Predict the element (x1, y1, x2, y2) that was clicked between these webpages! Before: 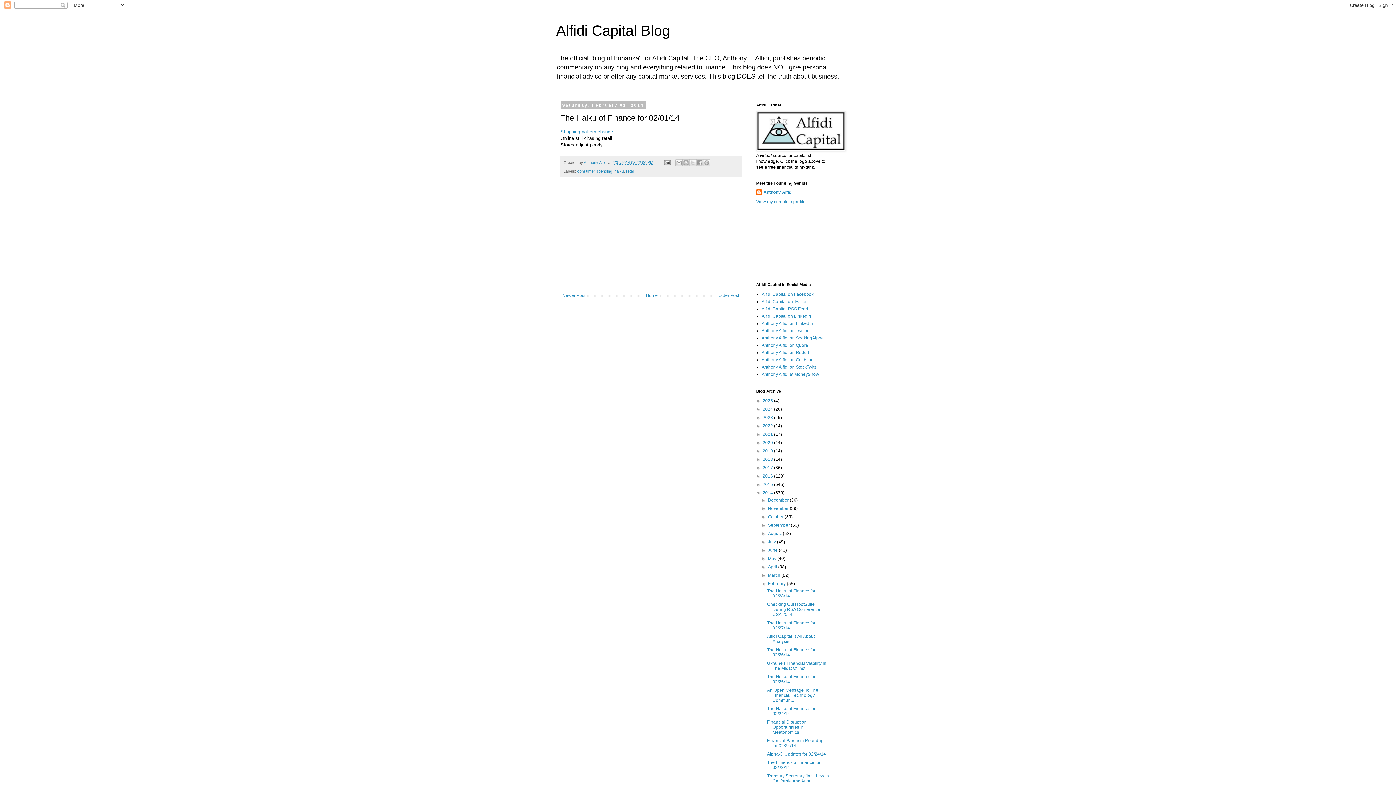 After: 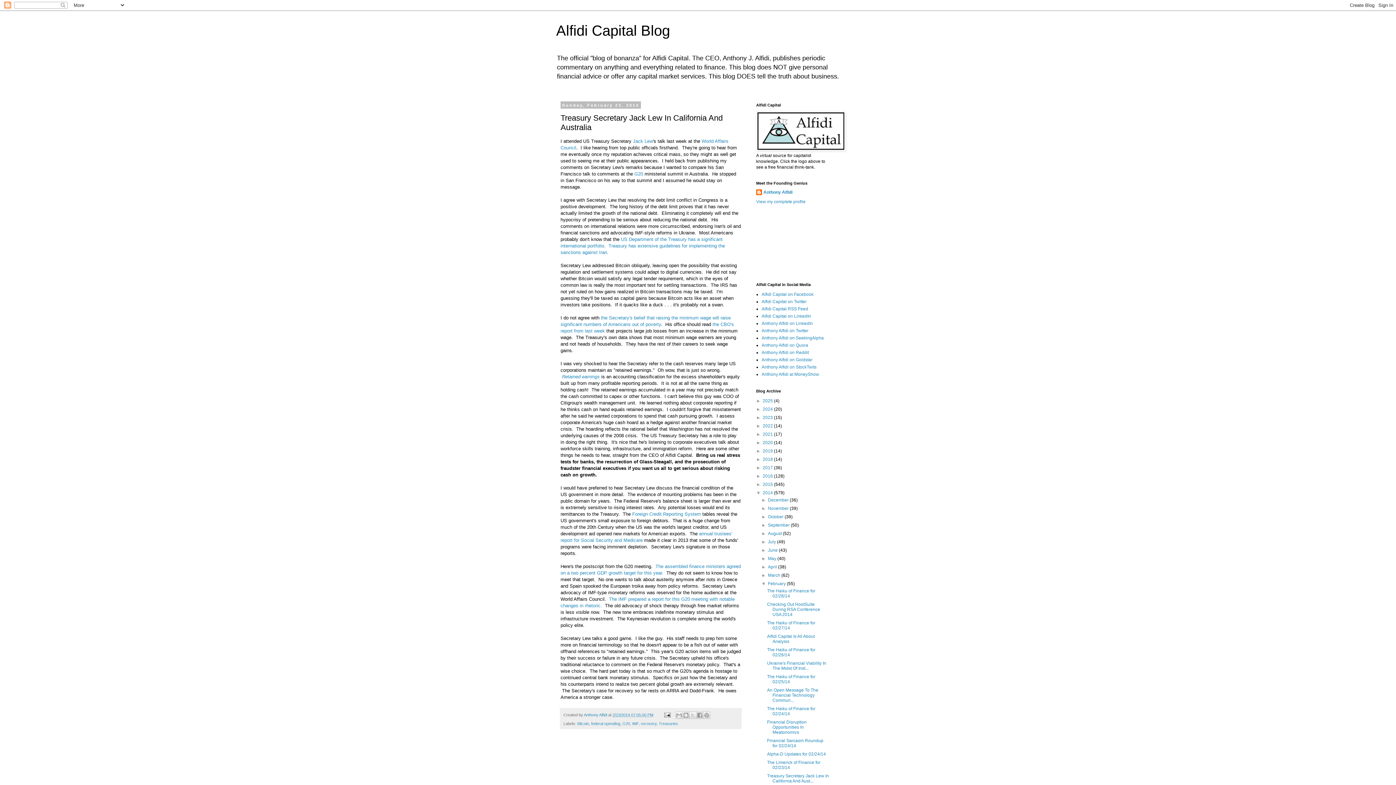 Action: bbox: (767, 773, 829, 784) label: Treasury Secretary Jack Lew In California And Aust...